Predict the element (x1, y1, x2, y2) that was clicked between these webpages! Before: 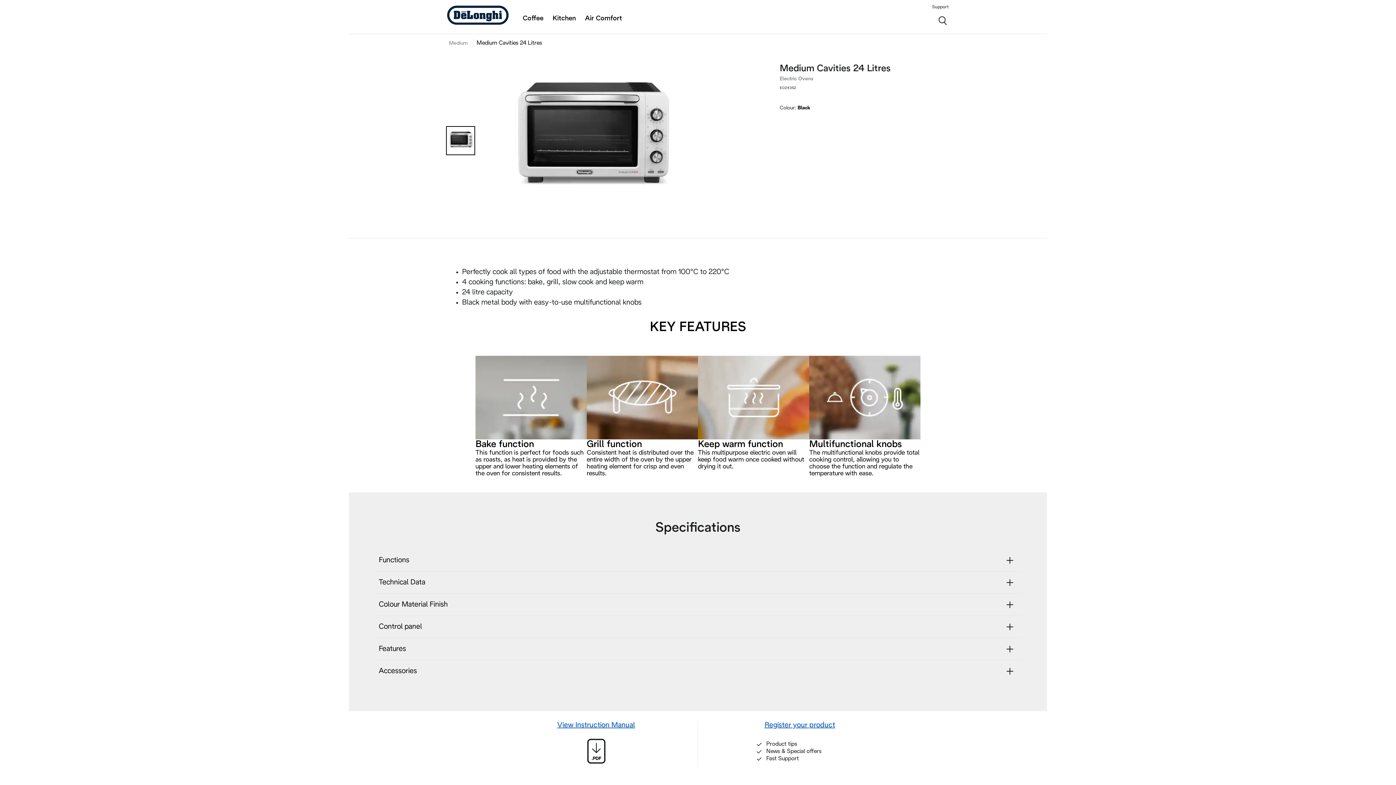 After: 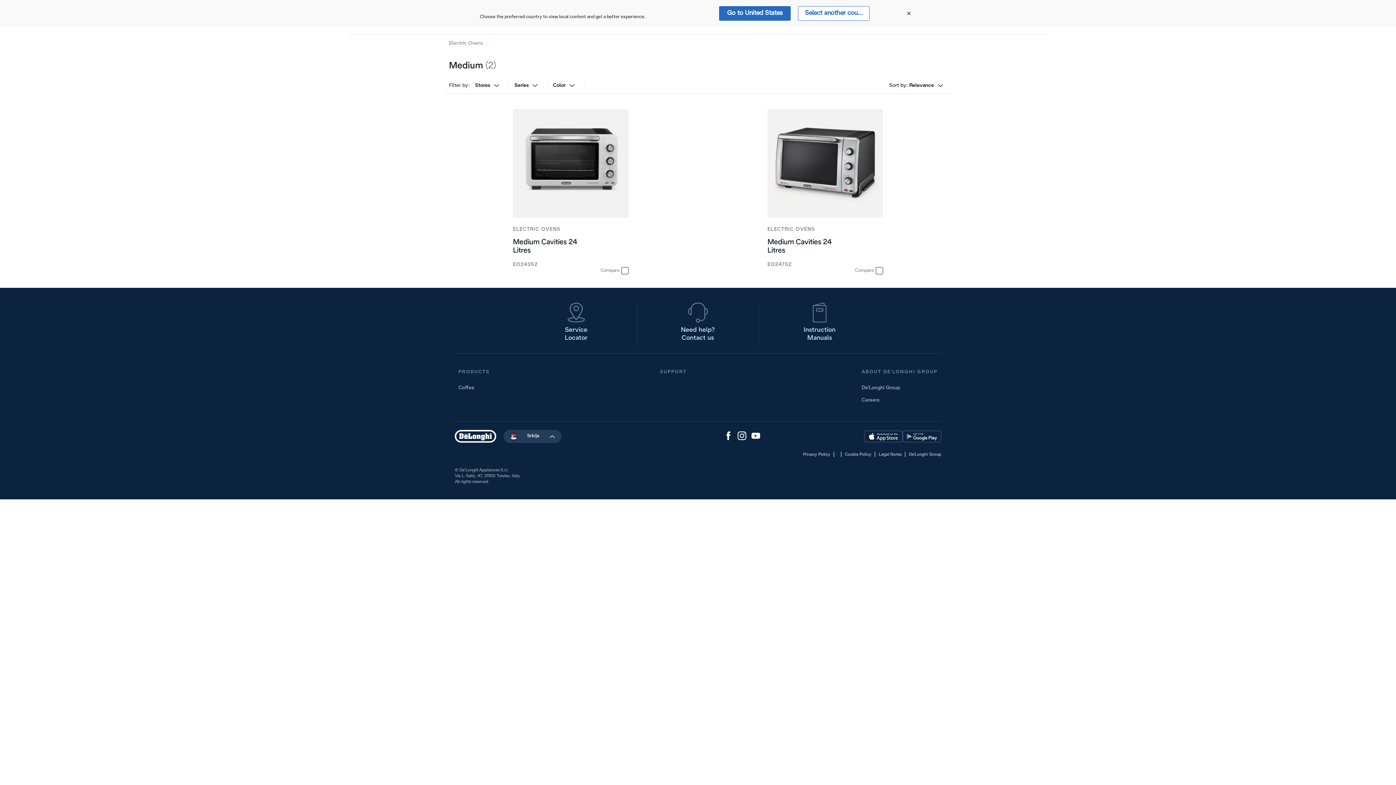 Action: label: Medium bbox: (449, 41, 467, 45)